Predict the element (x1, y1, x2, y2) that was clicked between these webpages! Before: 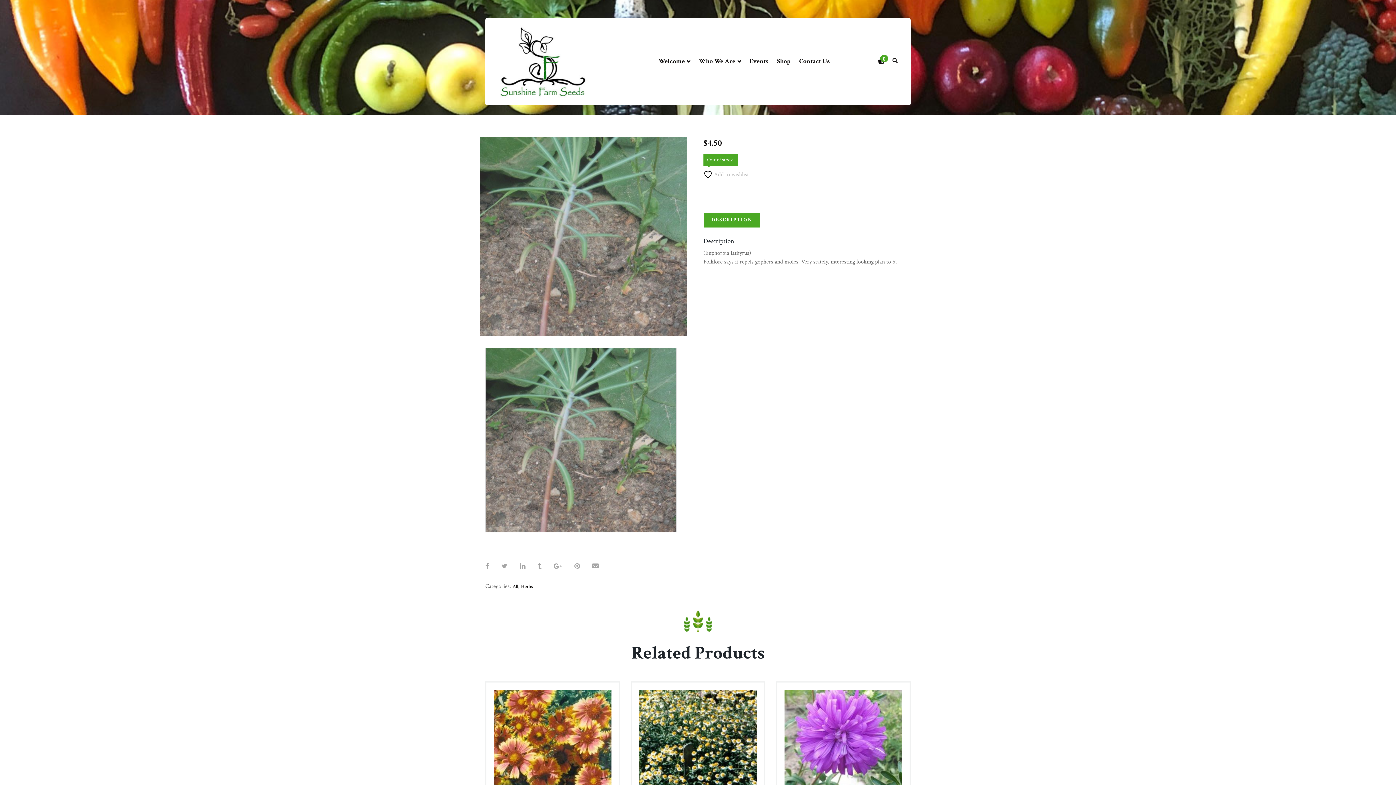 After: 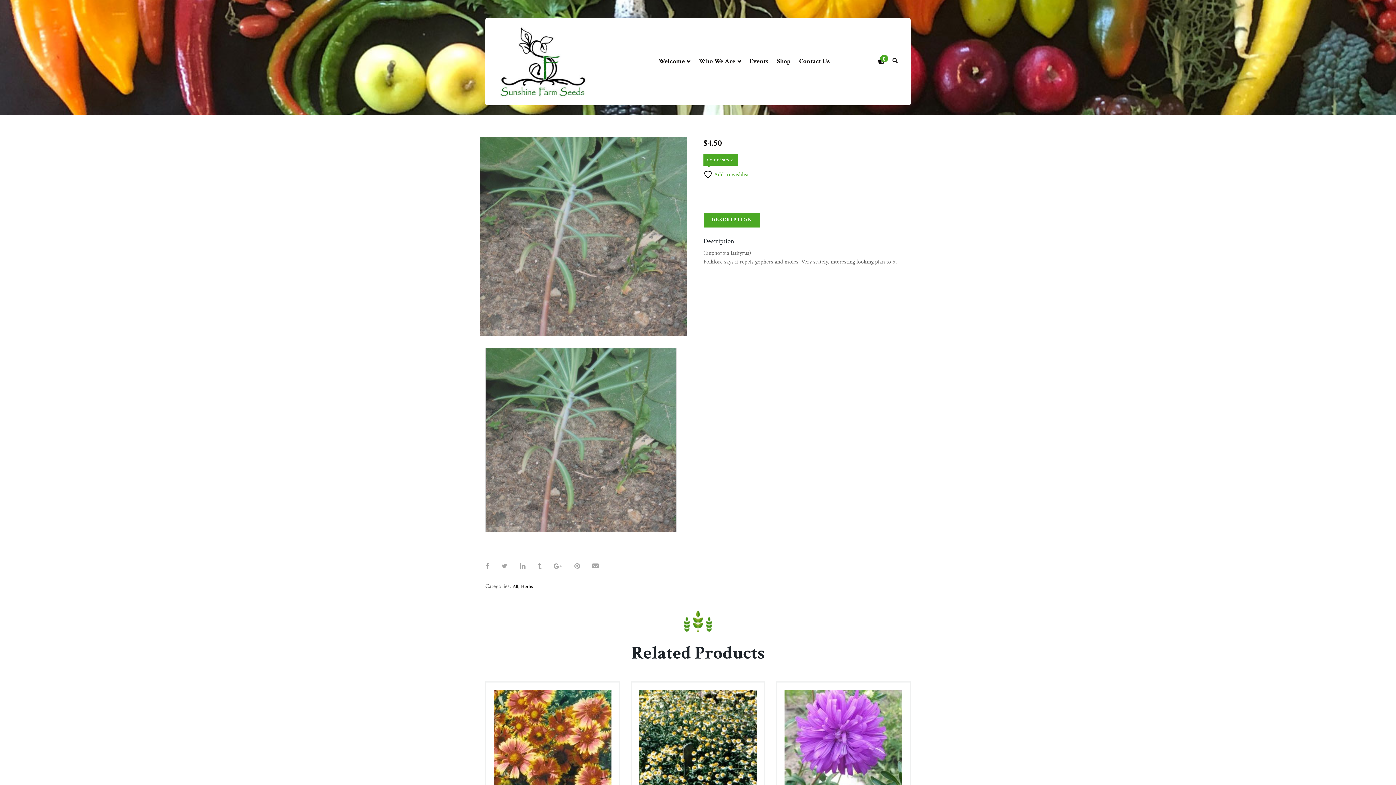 Action: label:  Add to wishlist bbox: (703, 170, 749, 179)